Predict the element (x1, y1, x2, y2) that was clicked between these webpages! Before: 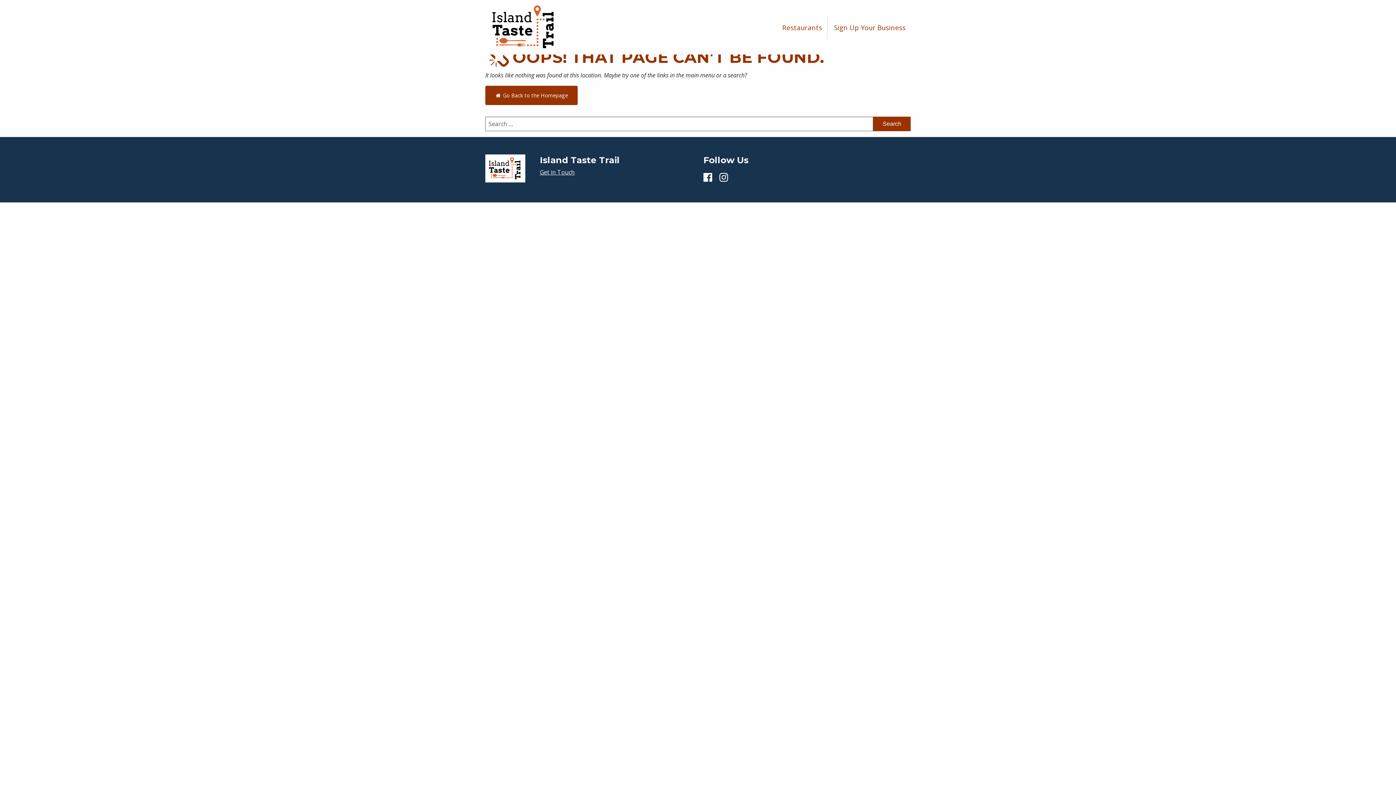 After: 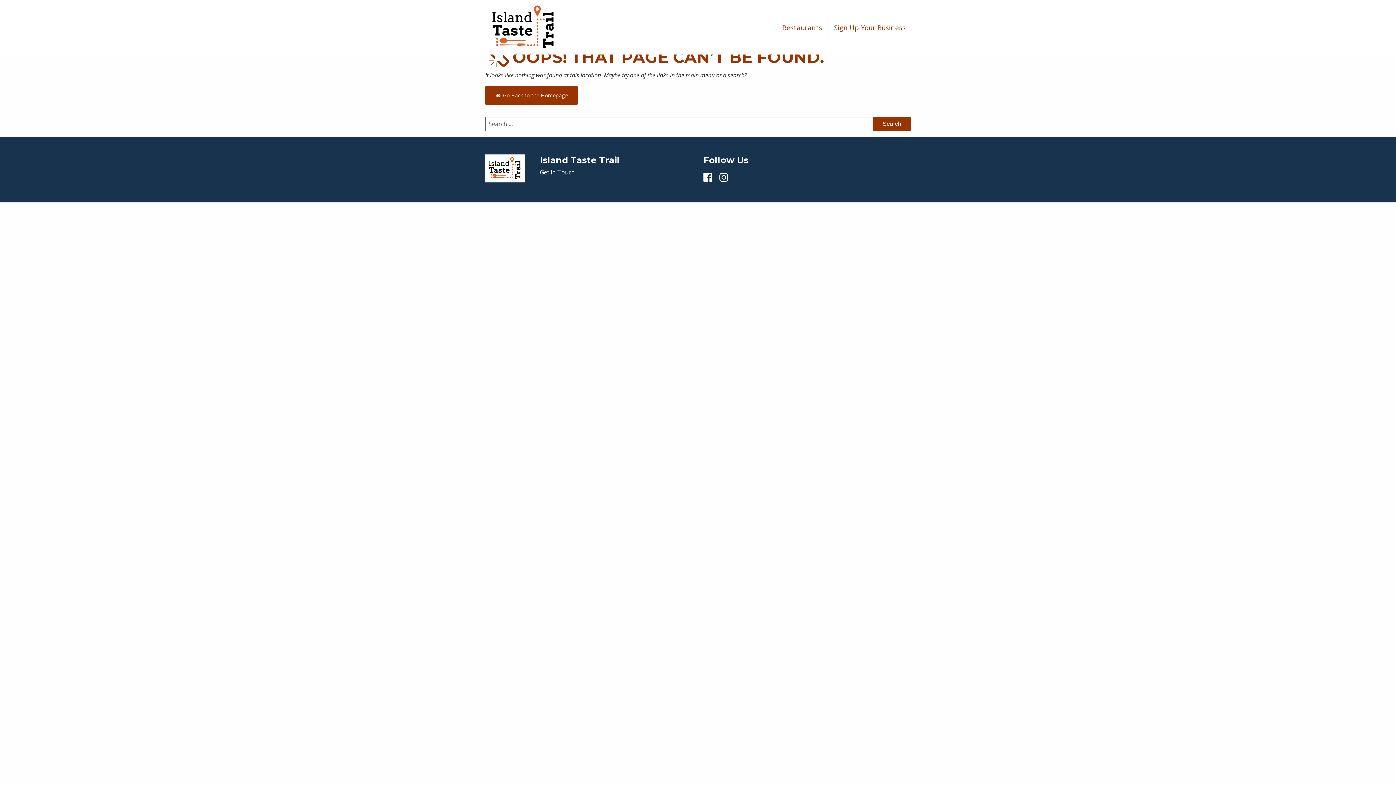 Action: bbox: (719, 170, 728, 184)